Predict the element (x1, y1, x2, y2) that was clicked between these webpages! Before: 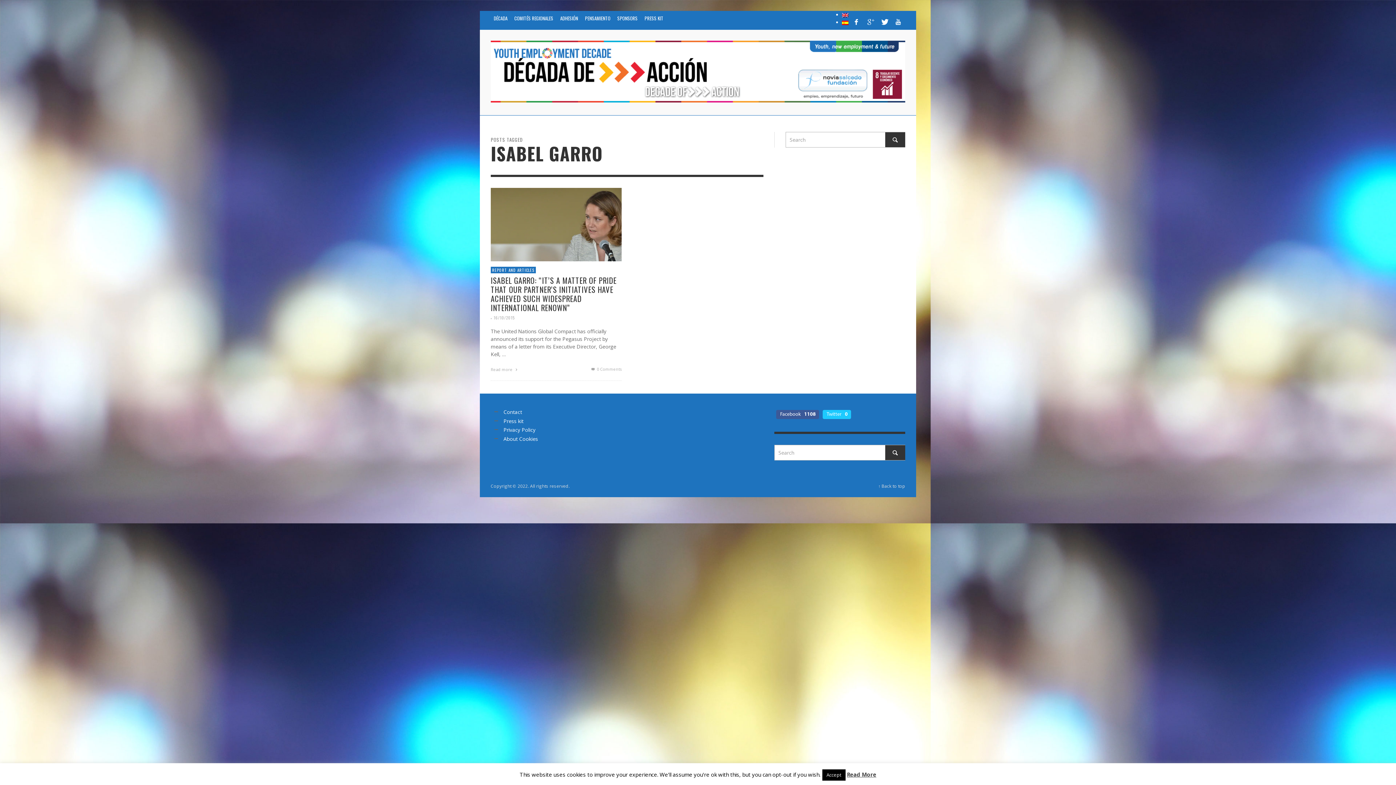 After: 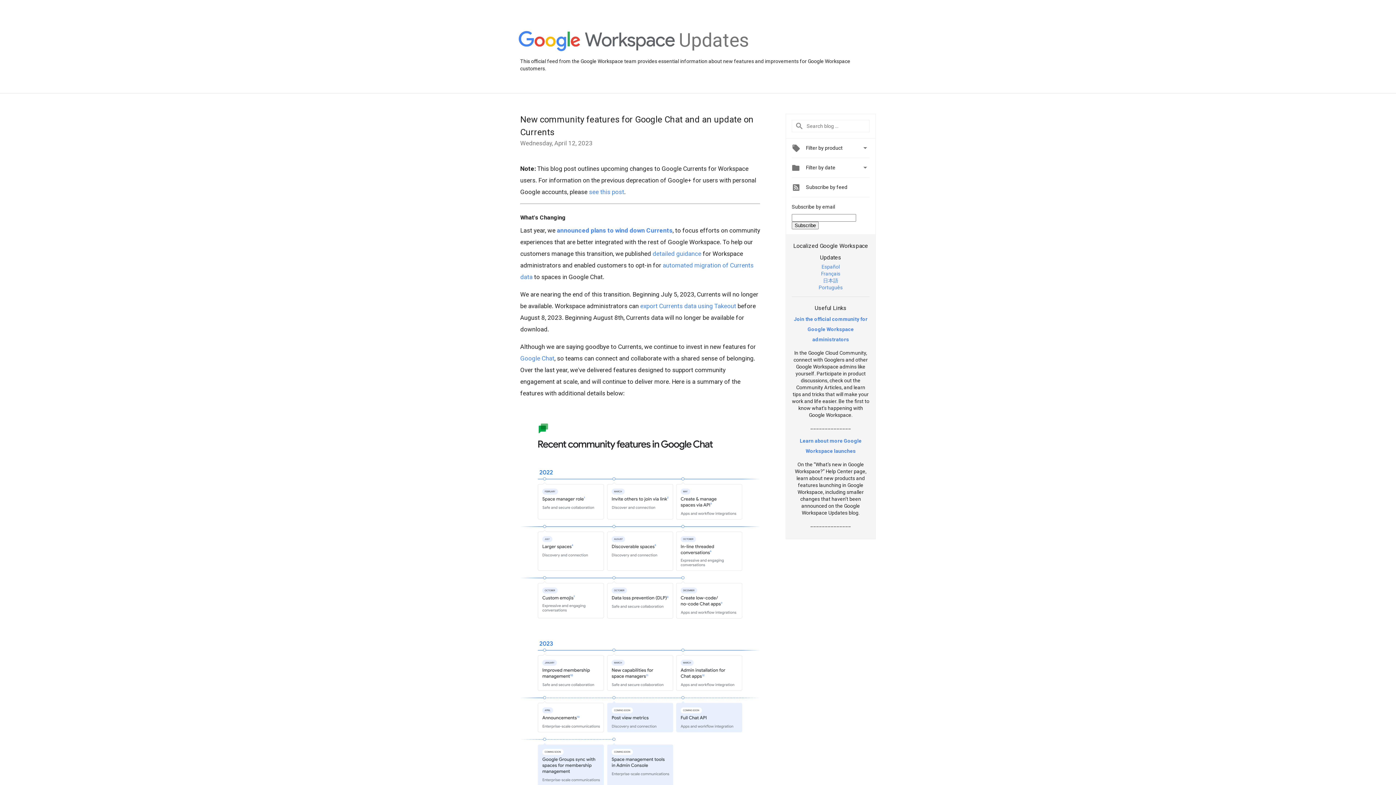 Action: bbox: (863, 14, 877, 29)